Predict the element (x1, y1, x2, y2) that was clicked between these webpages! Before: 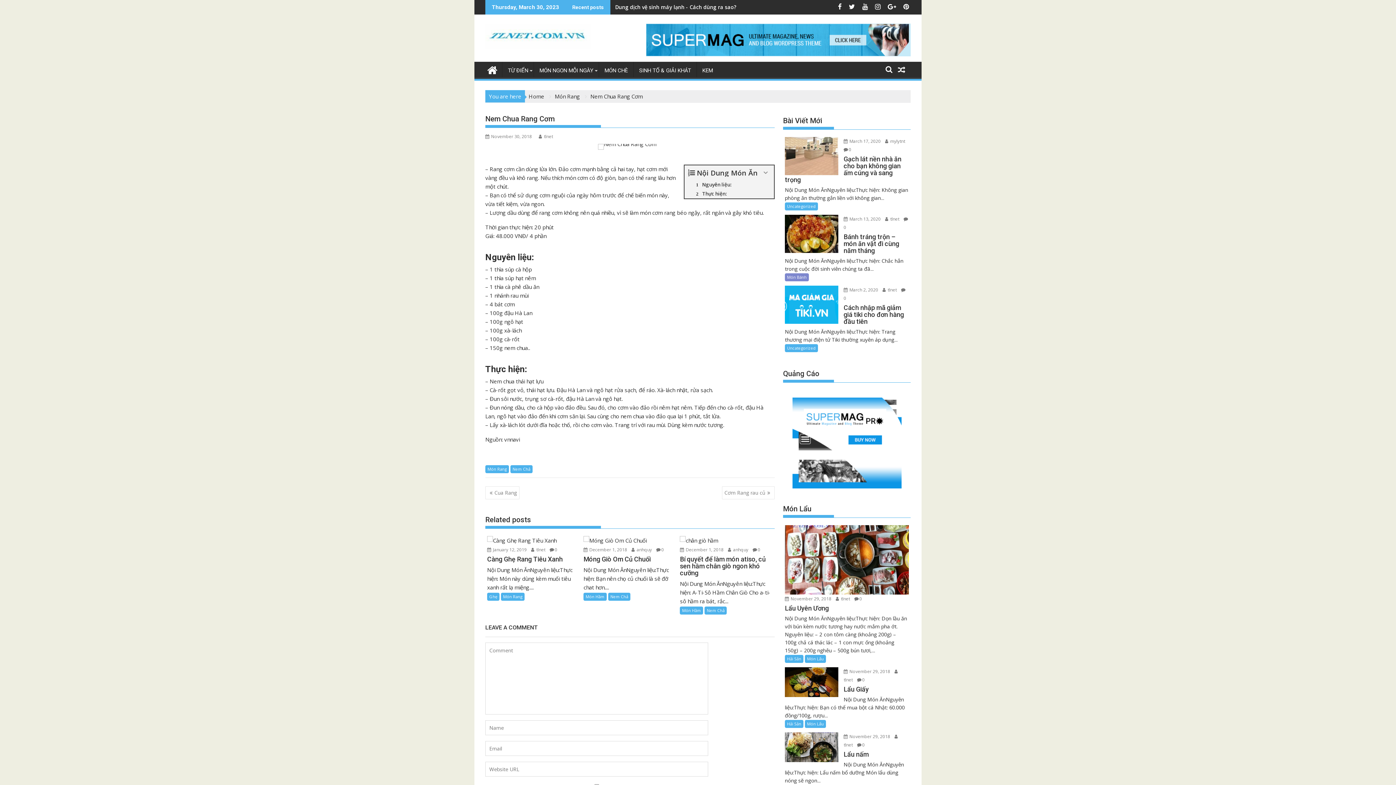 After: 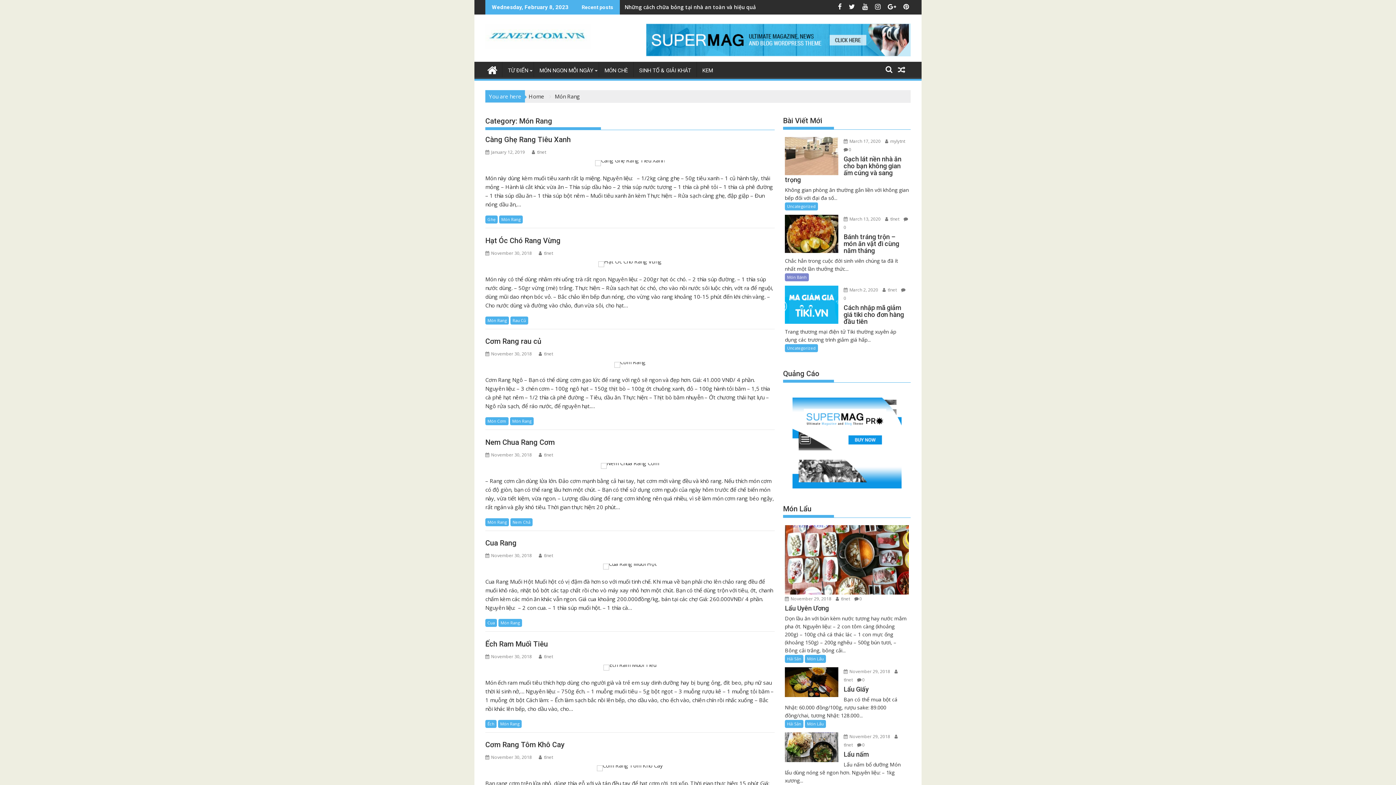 Action: bbox: (501, 593, 524, 601) label: Món Rang